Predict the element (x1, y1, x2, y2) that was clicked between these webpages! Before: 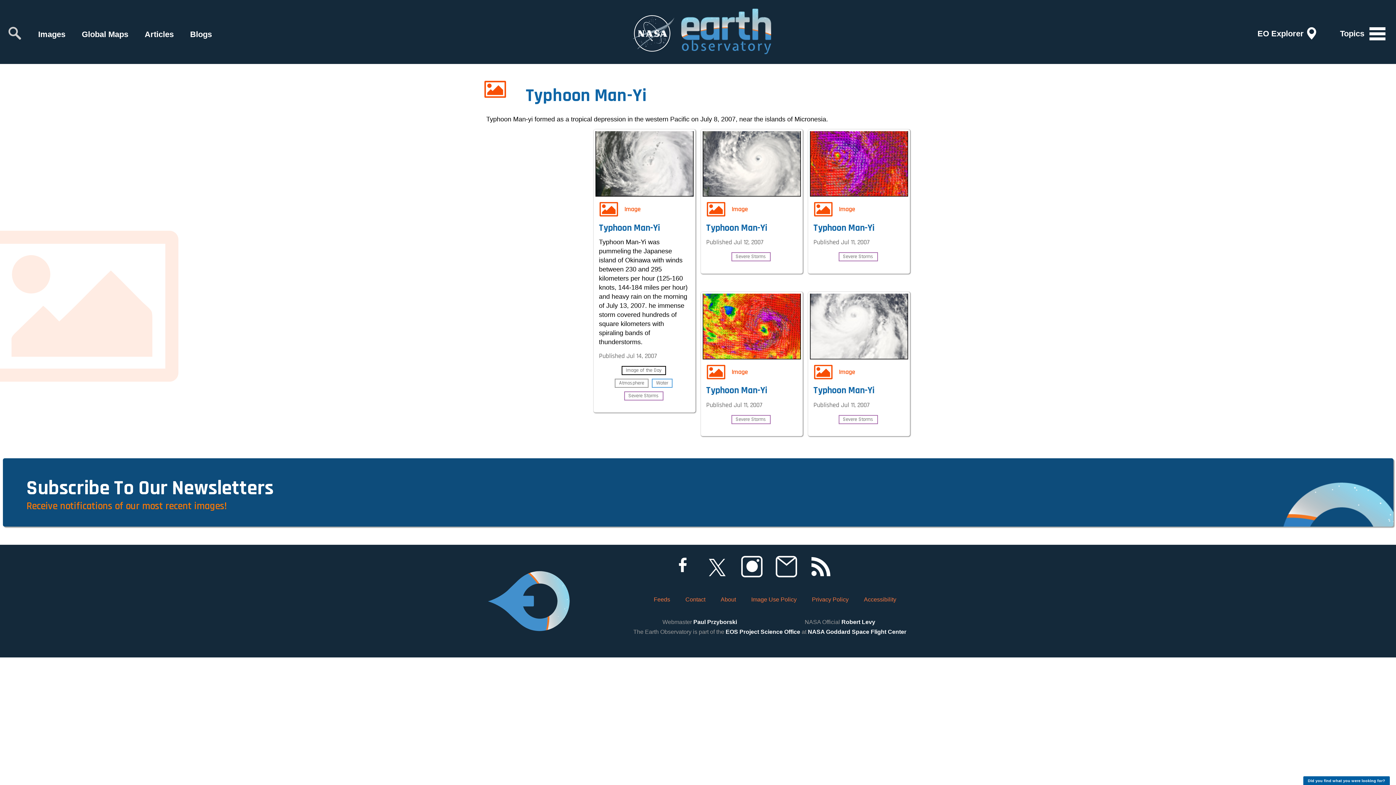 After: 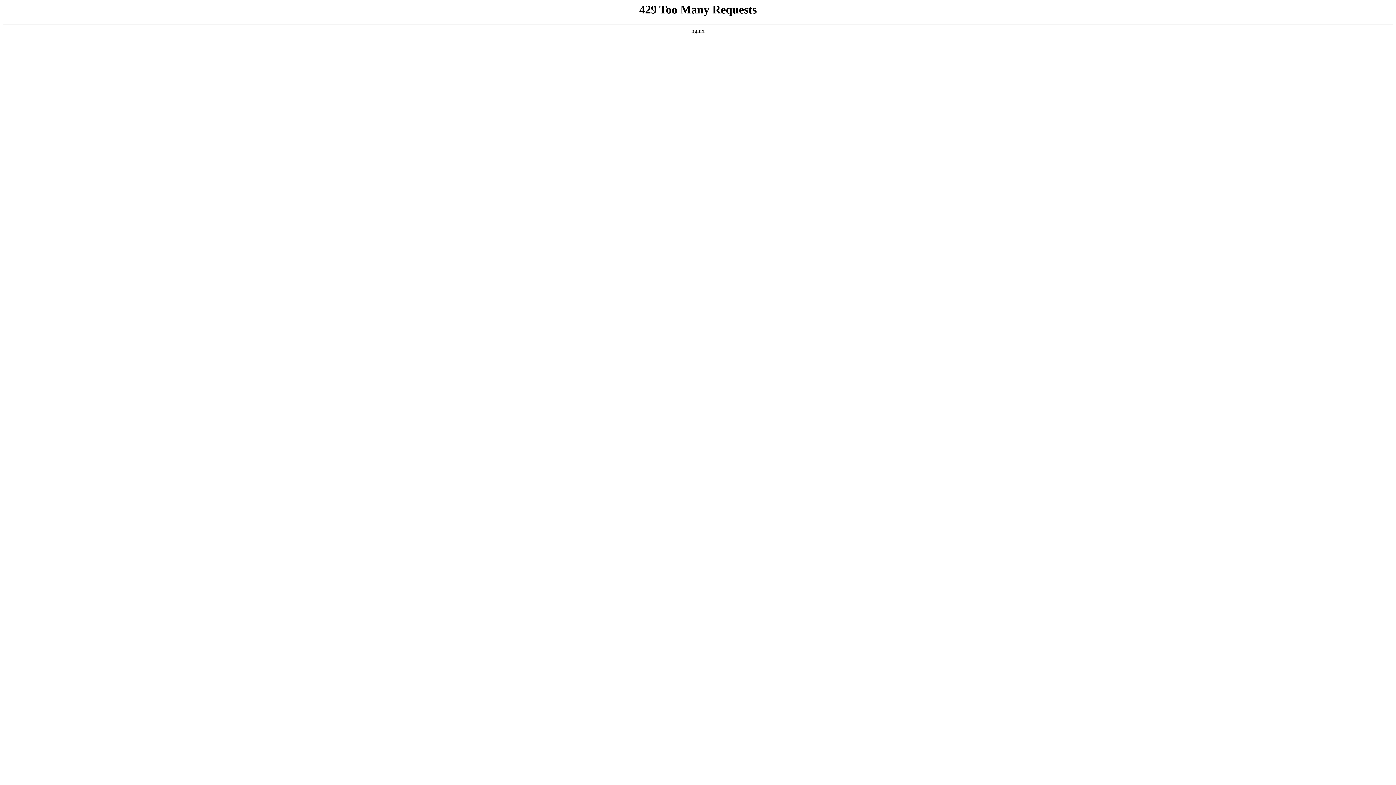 Action: bbox: (812, 596, 848, 603) label: Privacy Policy